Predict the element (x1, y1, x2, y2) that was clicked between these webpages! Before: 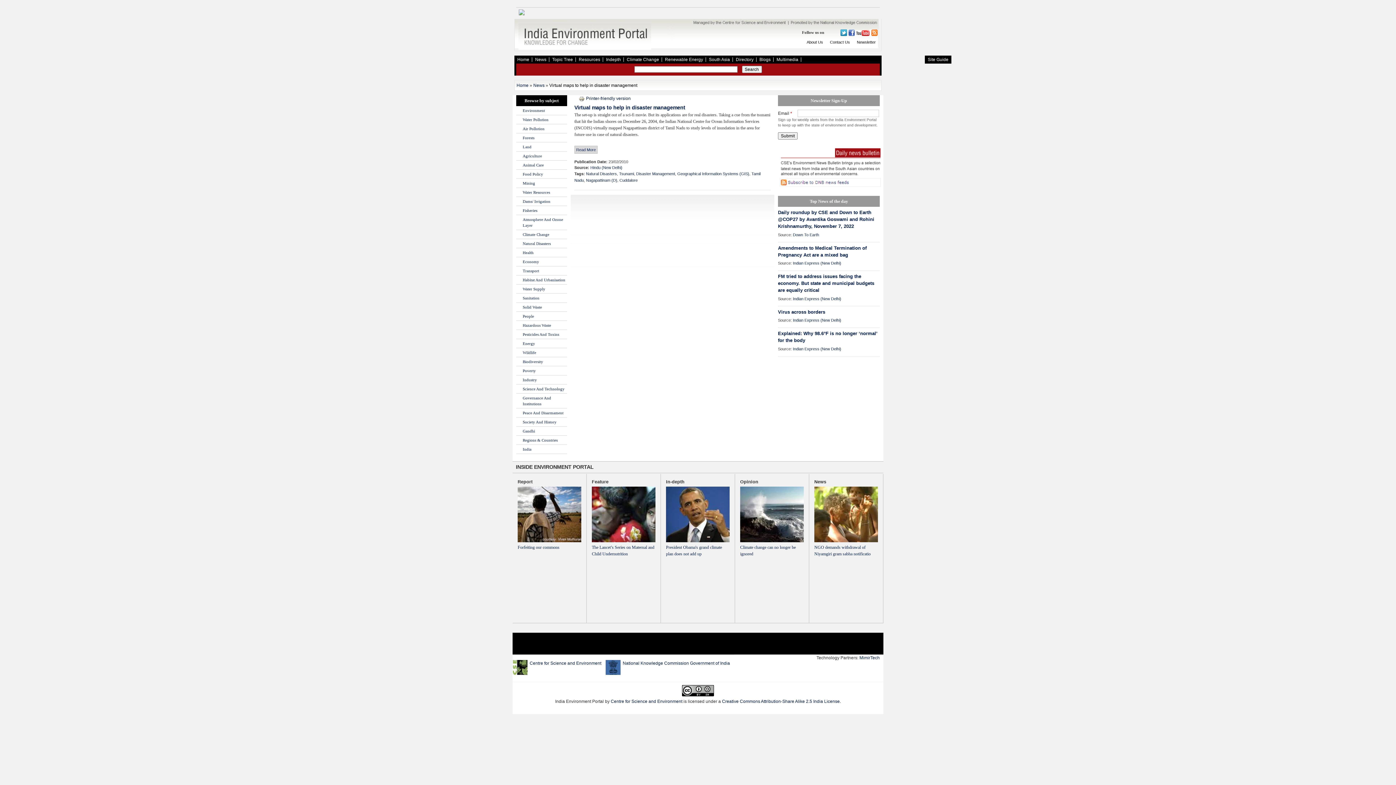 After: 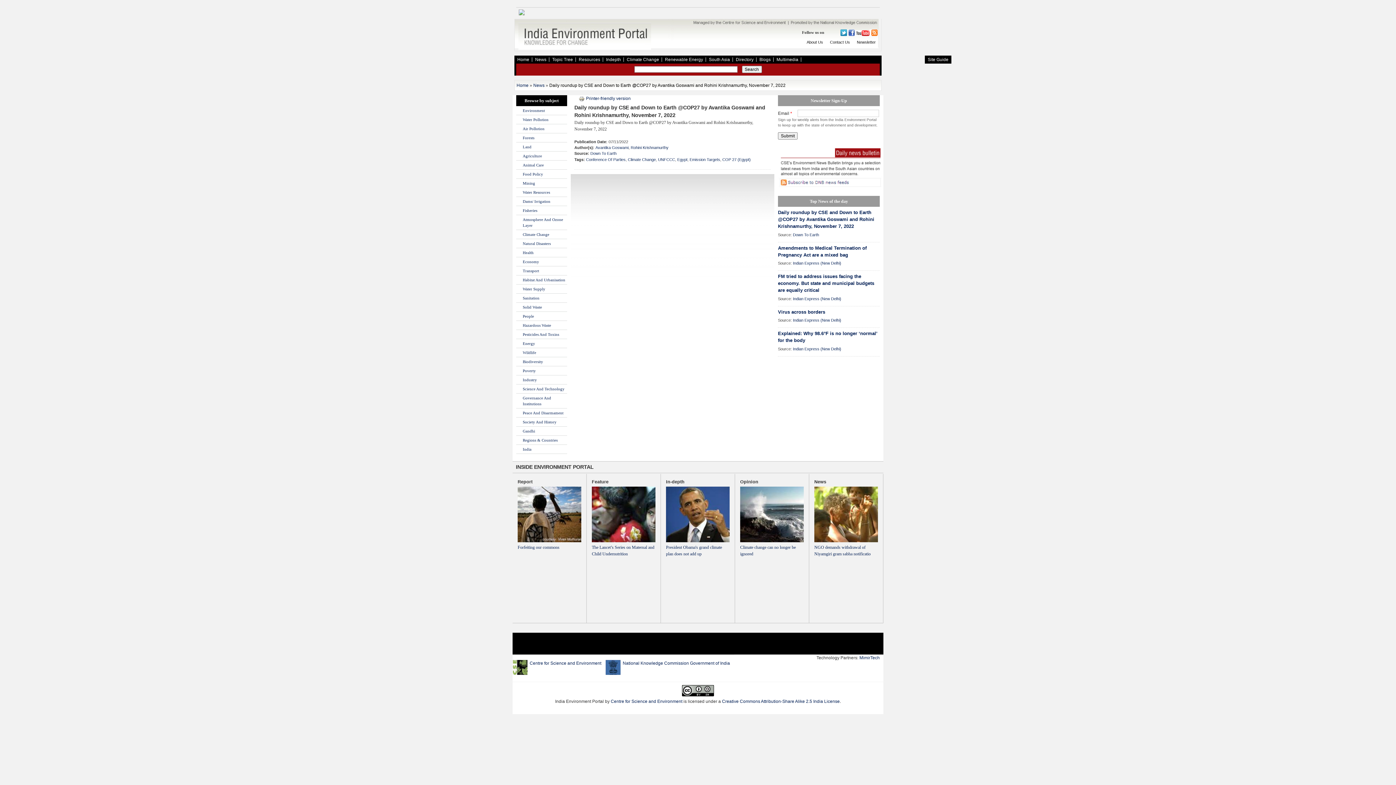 Action: bbox: (778, 209, 874, 229) label: Daily roundup by CSE and Down to Earth @COP27 by Avantika Goswami and Rohini Krishnamurthy, November 7, 2022